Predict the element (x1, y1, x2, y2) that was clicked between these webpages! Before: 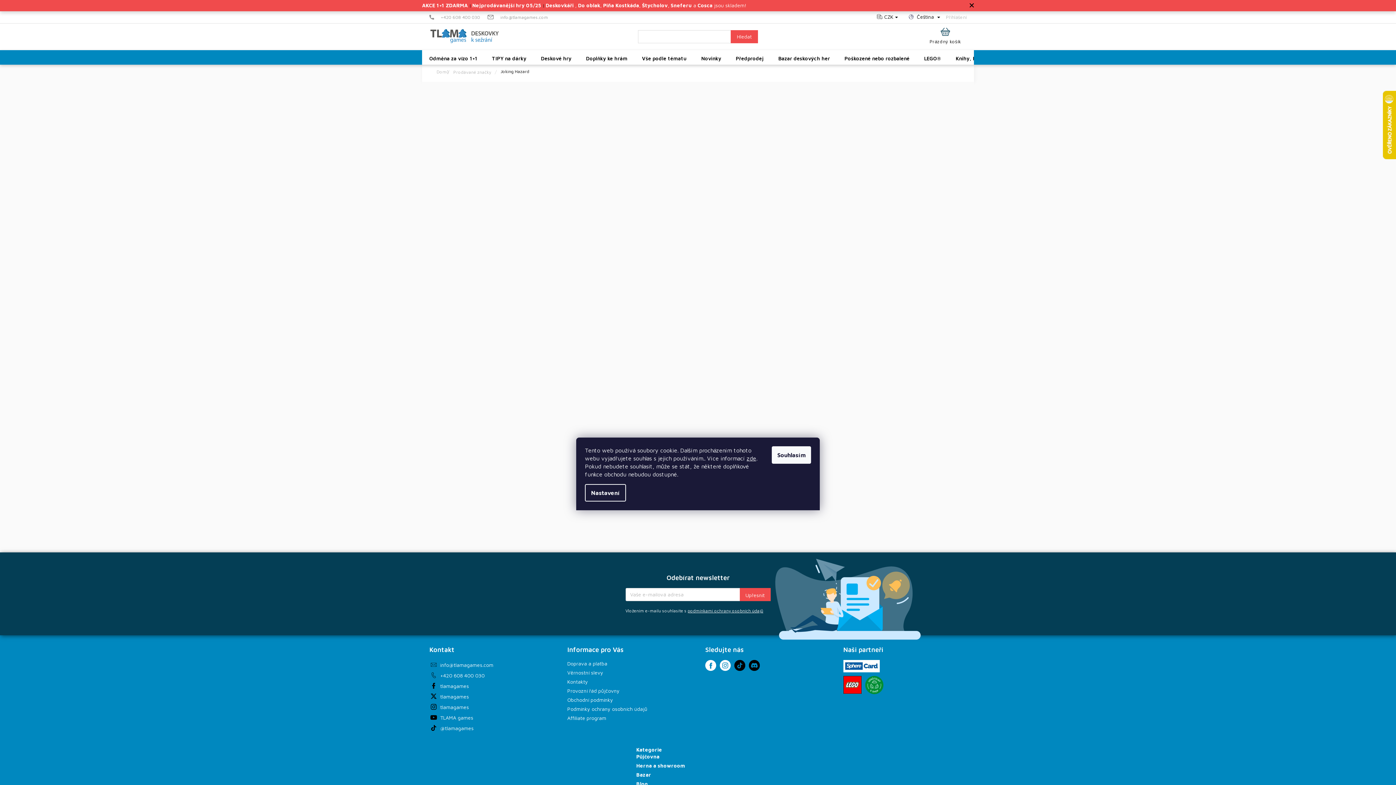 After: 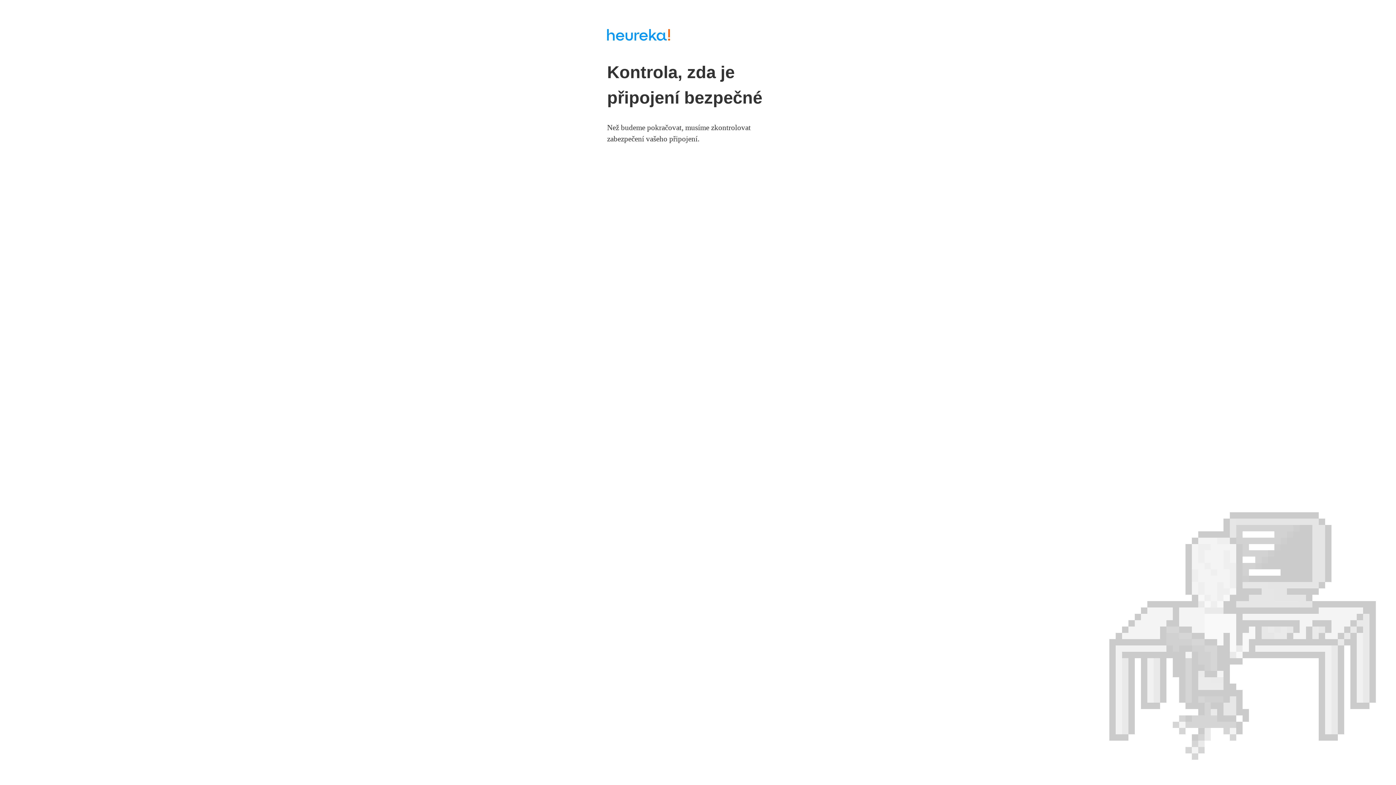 Action: bbox: (1383, 90, 1396, 159)